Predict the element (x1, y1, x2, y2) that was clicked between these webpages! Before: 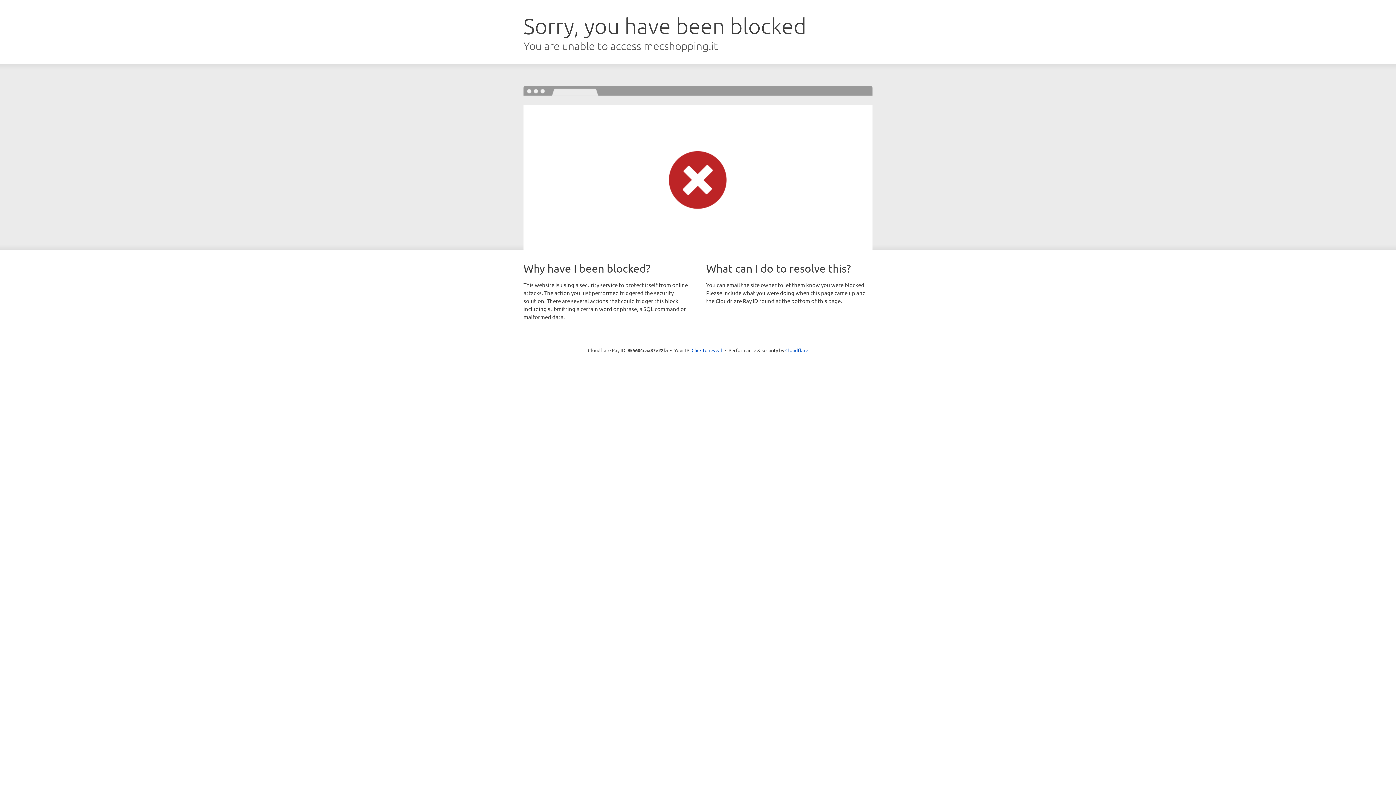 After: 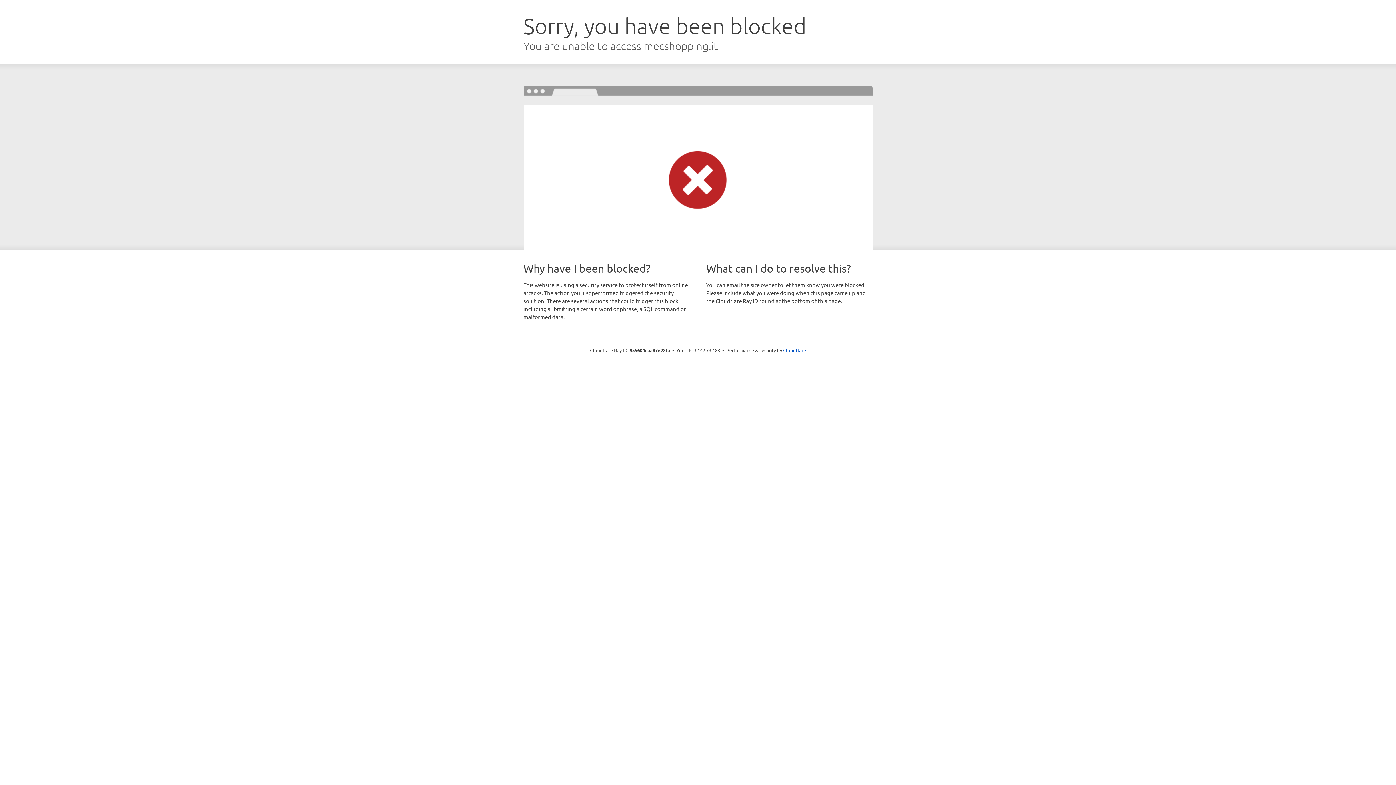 Action: bbox: (691, 346, 722, 353) label: Click to reveal